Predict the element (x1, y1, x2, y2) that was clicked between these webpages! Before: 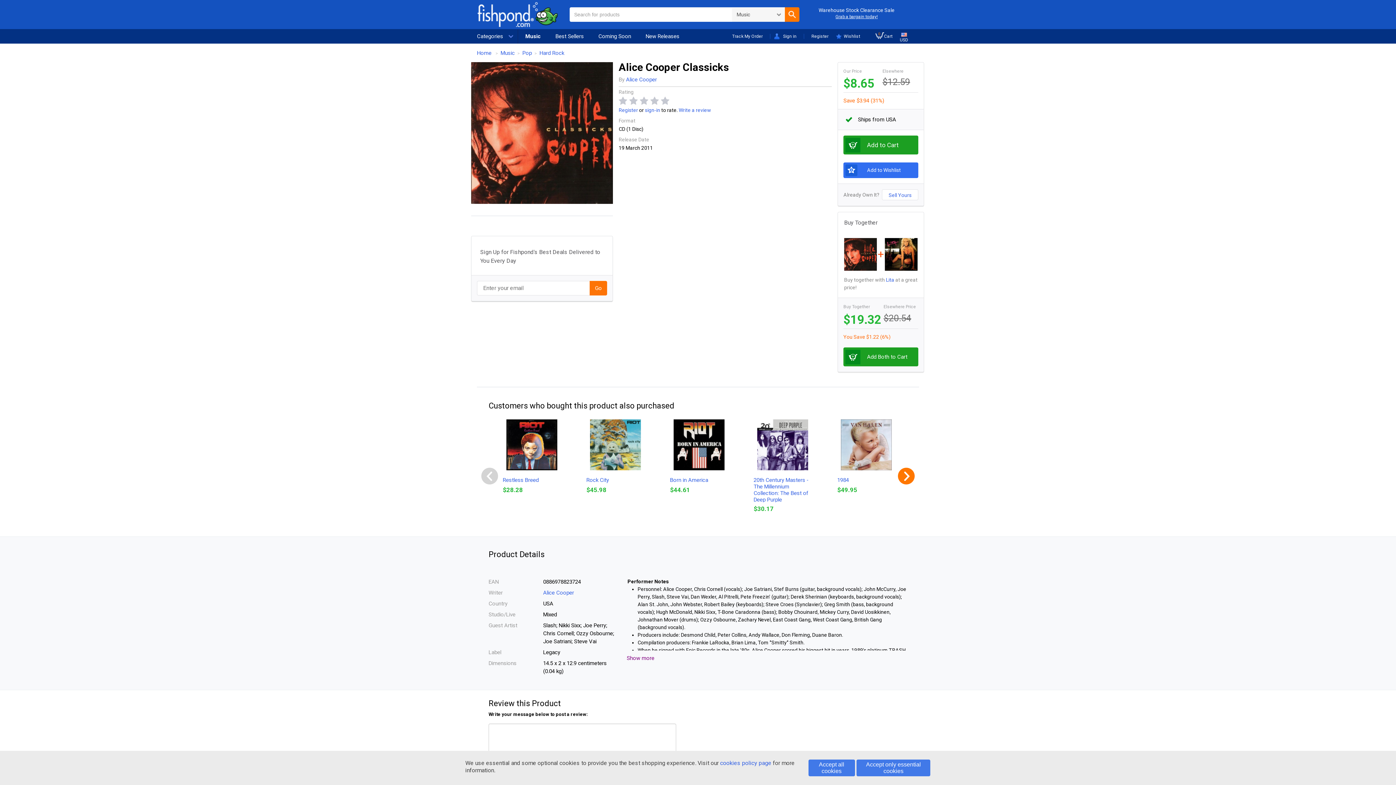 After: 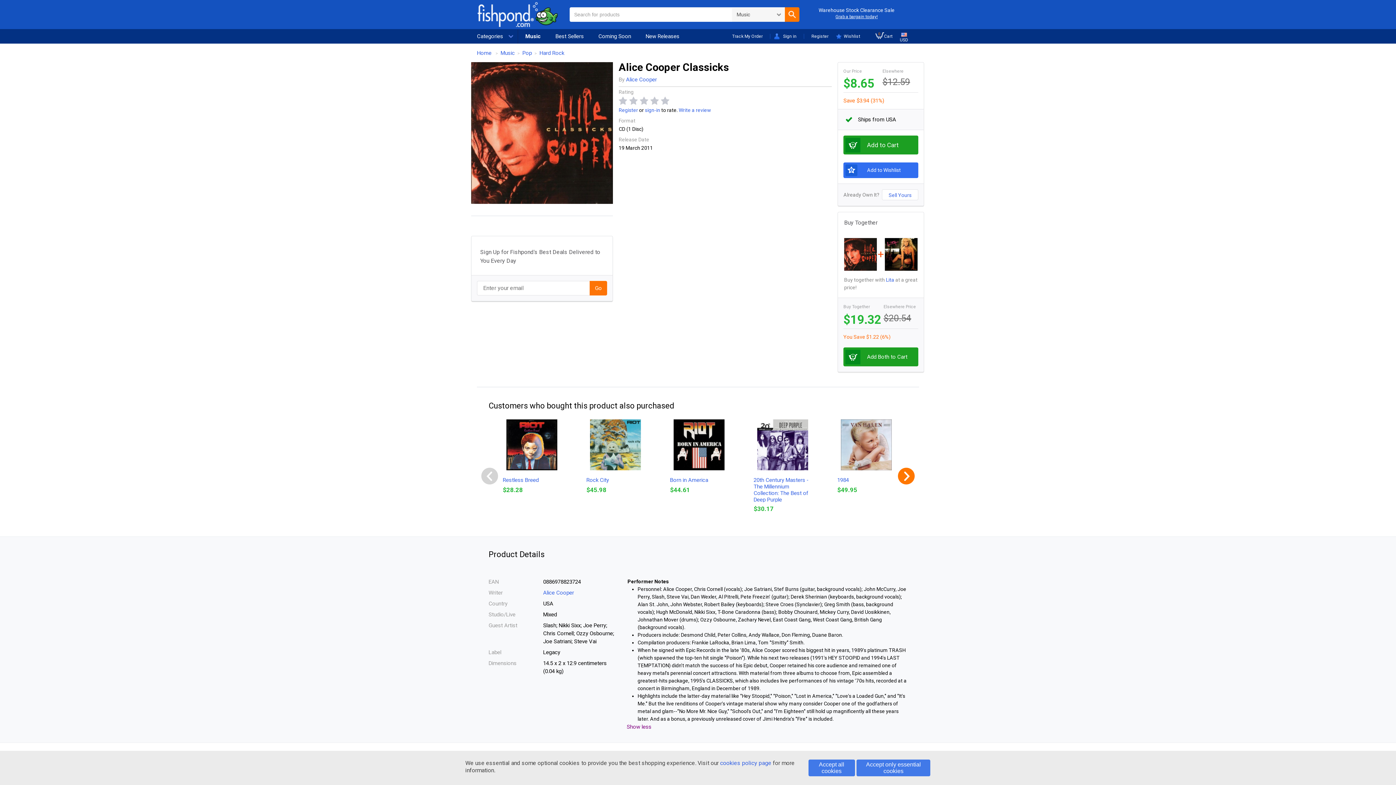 Action: label: Show more bbox: (626, 655, 654, 661)